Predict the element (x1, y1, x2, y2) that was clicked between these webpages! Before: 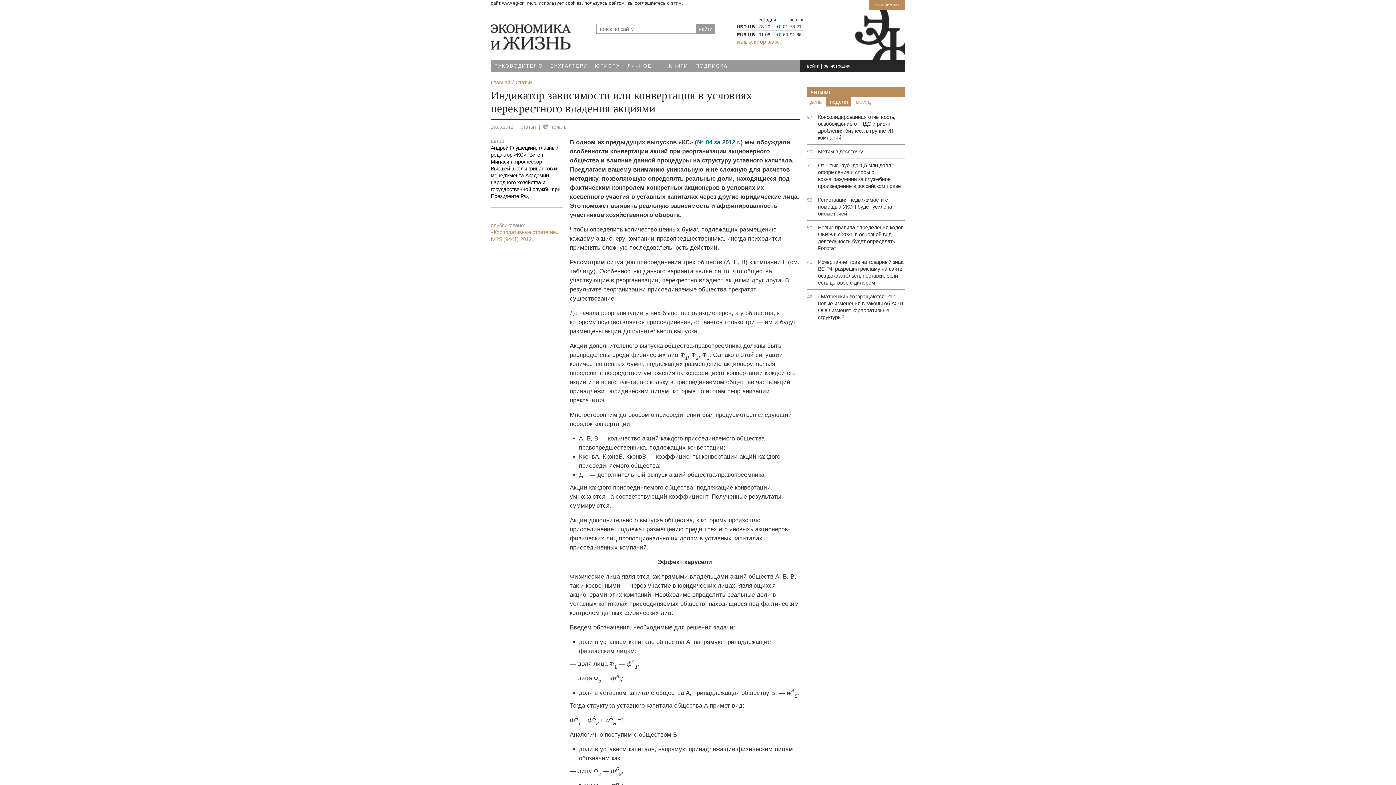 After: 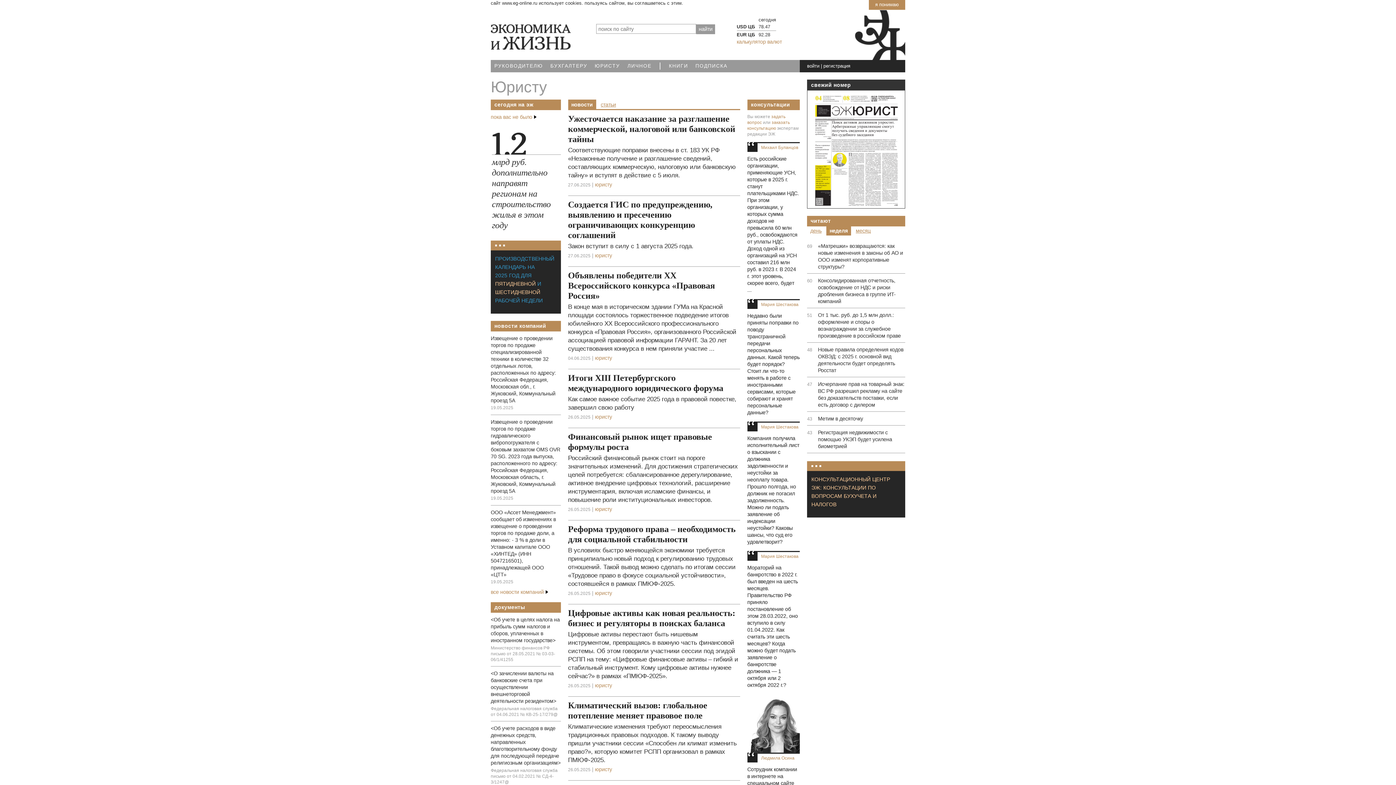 Action: label: ЮРИСТУ bbox: (594, 63, 620, 68)